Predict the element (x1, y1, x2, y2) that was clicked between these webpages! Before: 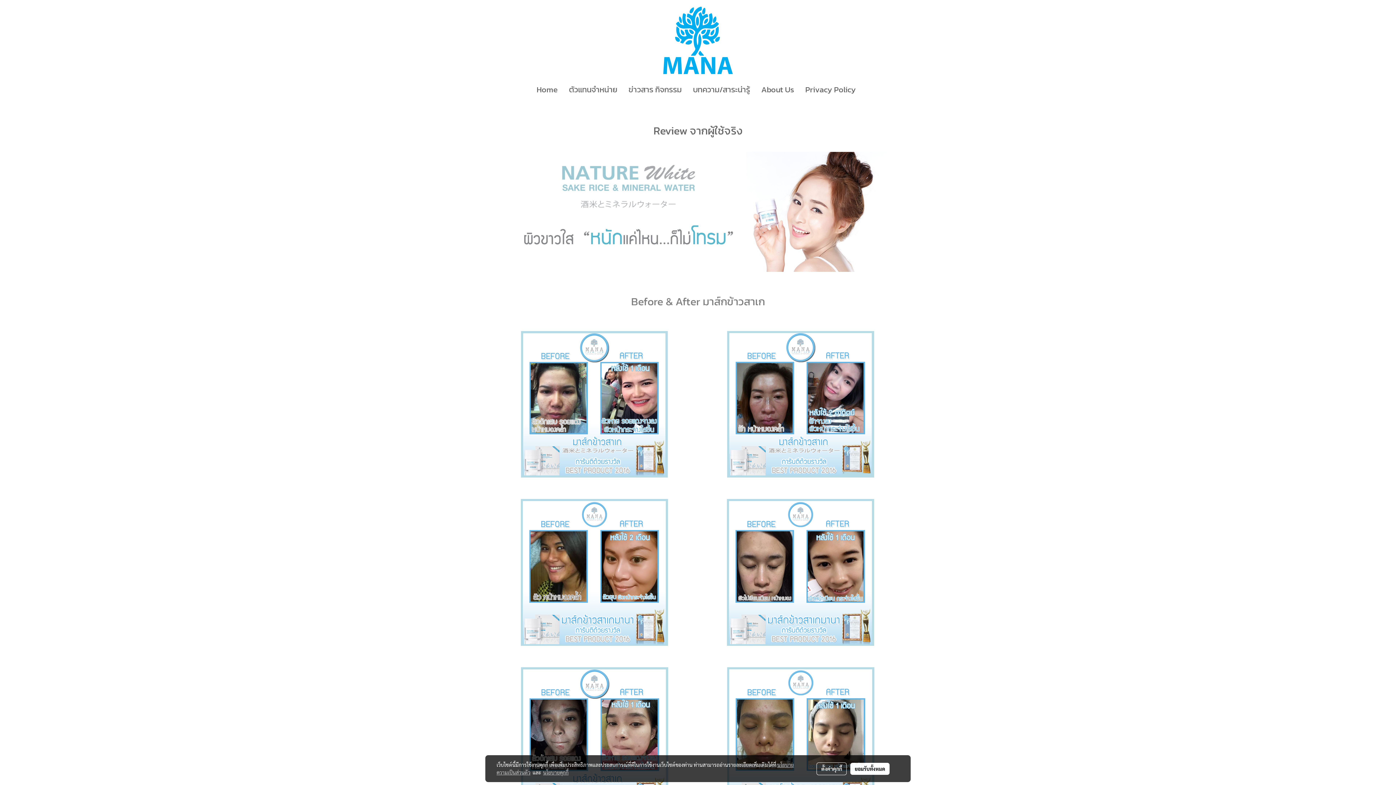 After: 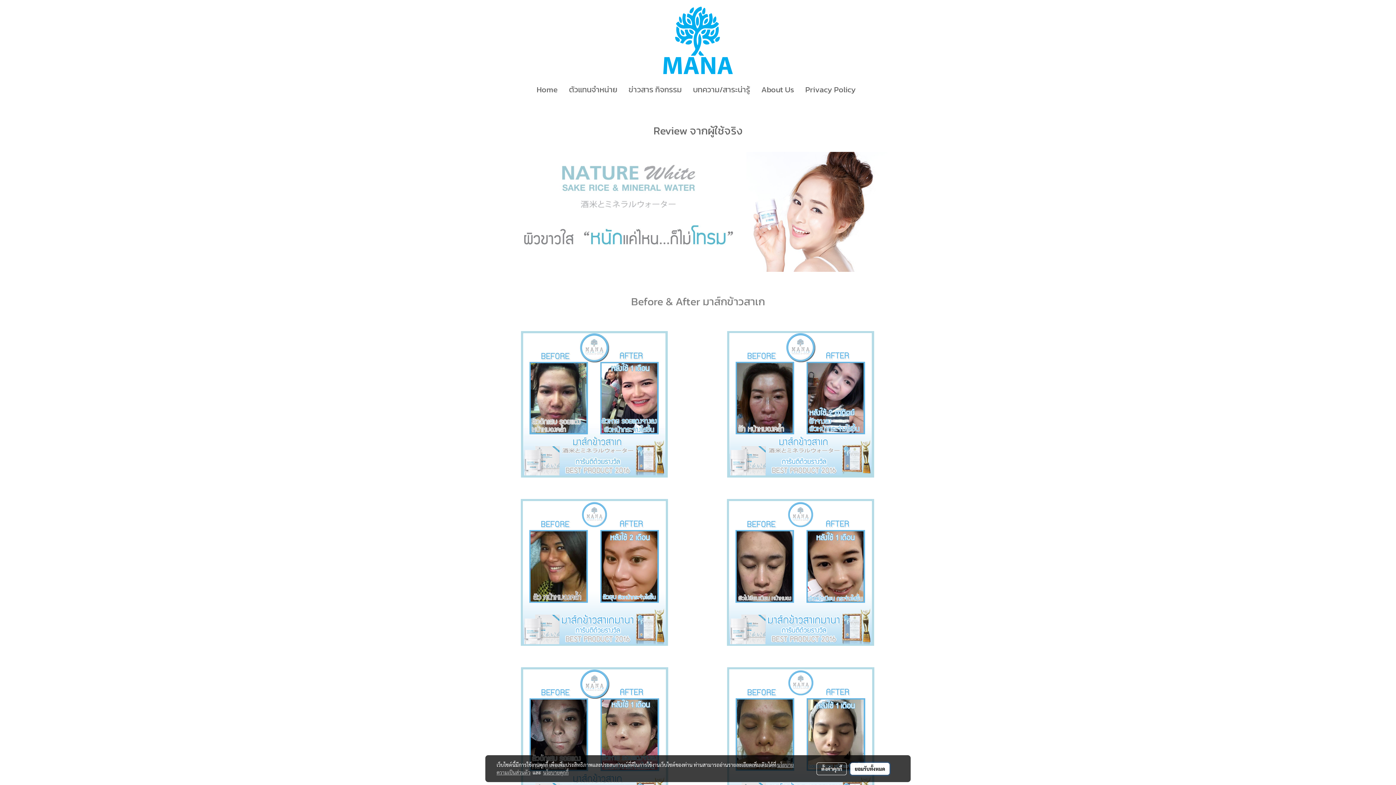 Action: label: ยอมรับทั้งหมด bbox: (850, 763, 889, 775)